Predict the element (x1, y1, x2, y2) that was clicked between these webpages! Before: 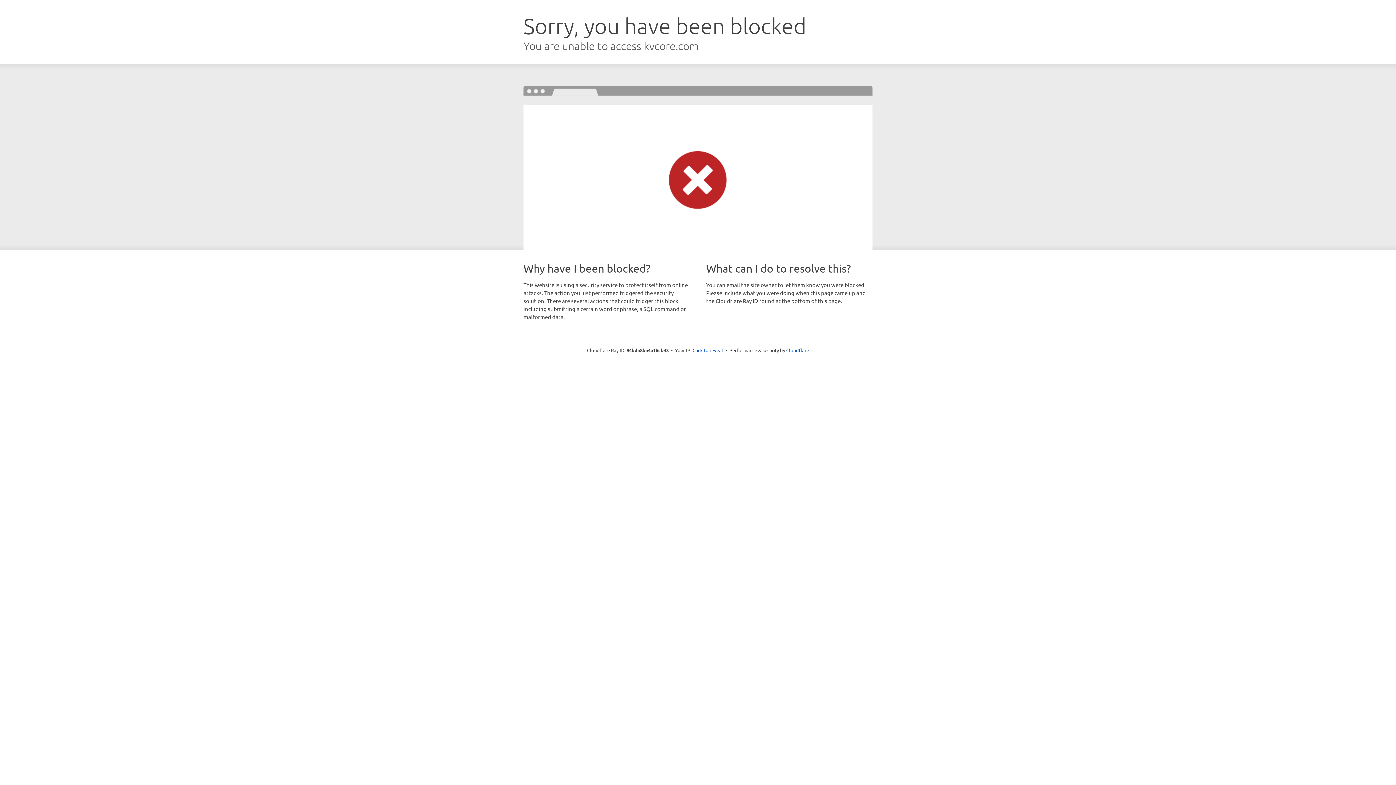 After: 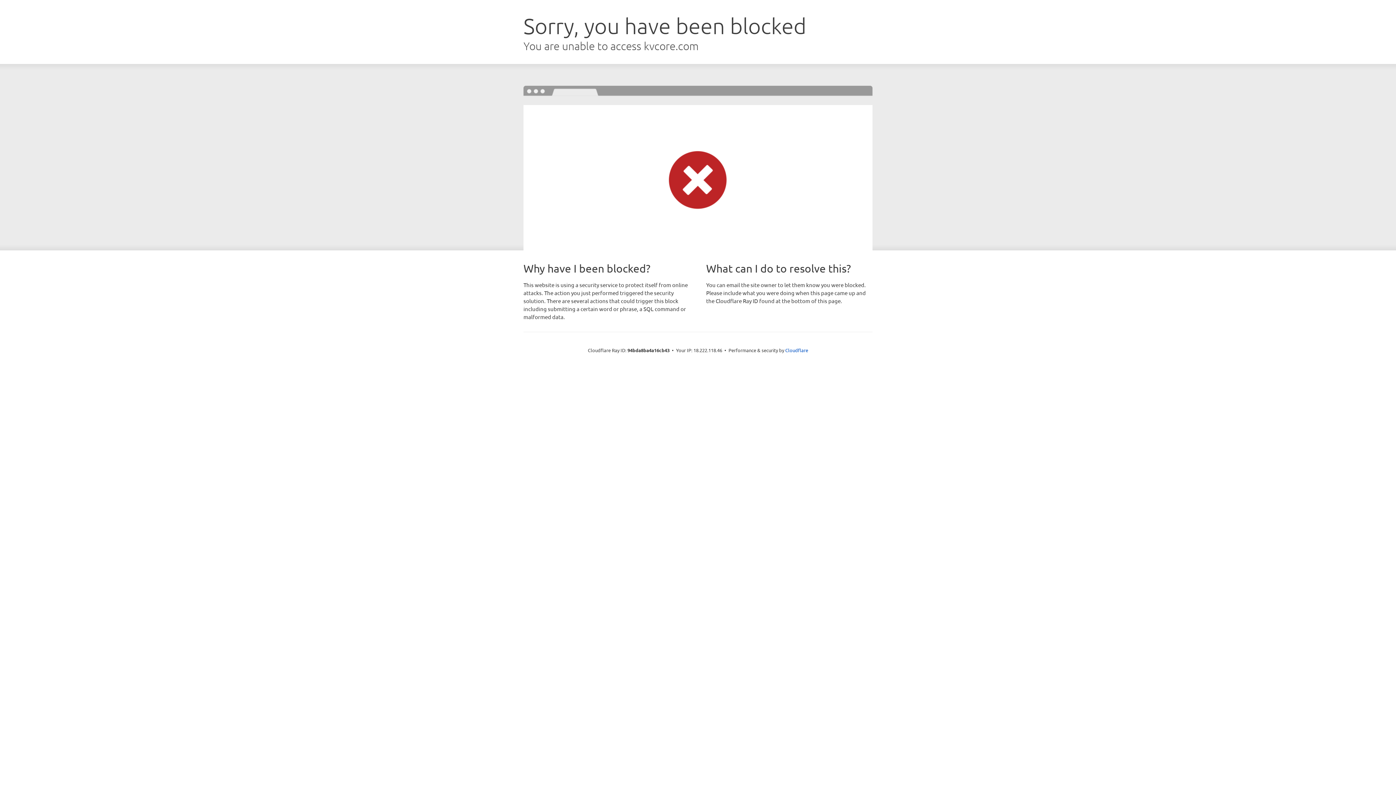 Action: label: Click to reveal bbox: (692, 346, 723, 353)